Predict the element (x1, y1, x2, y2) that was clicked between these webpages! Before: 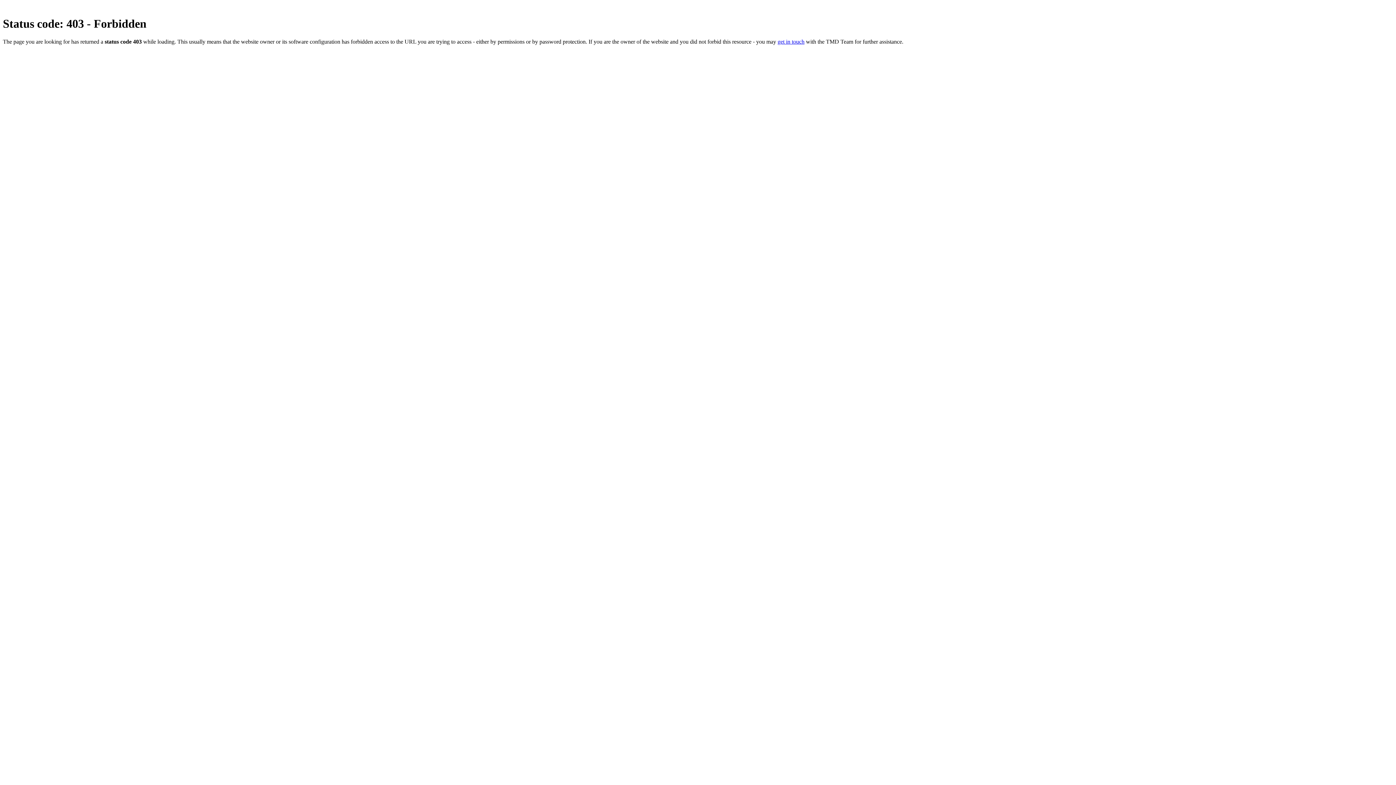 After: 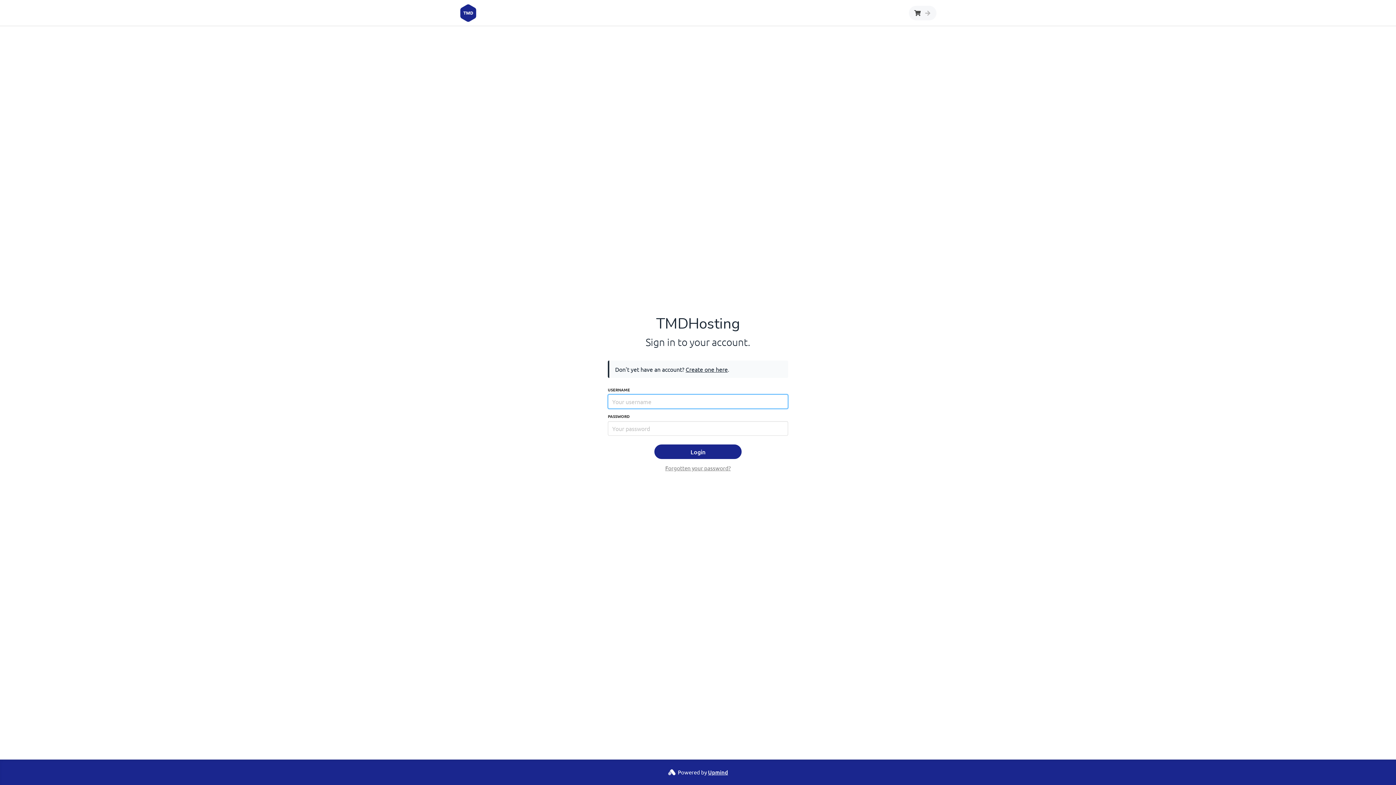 Action: label: get in touch bbox: (777, 38, 804, 44)